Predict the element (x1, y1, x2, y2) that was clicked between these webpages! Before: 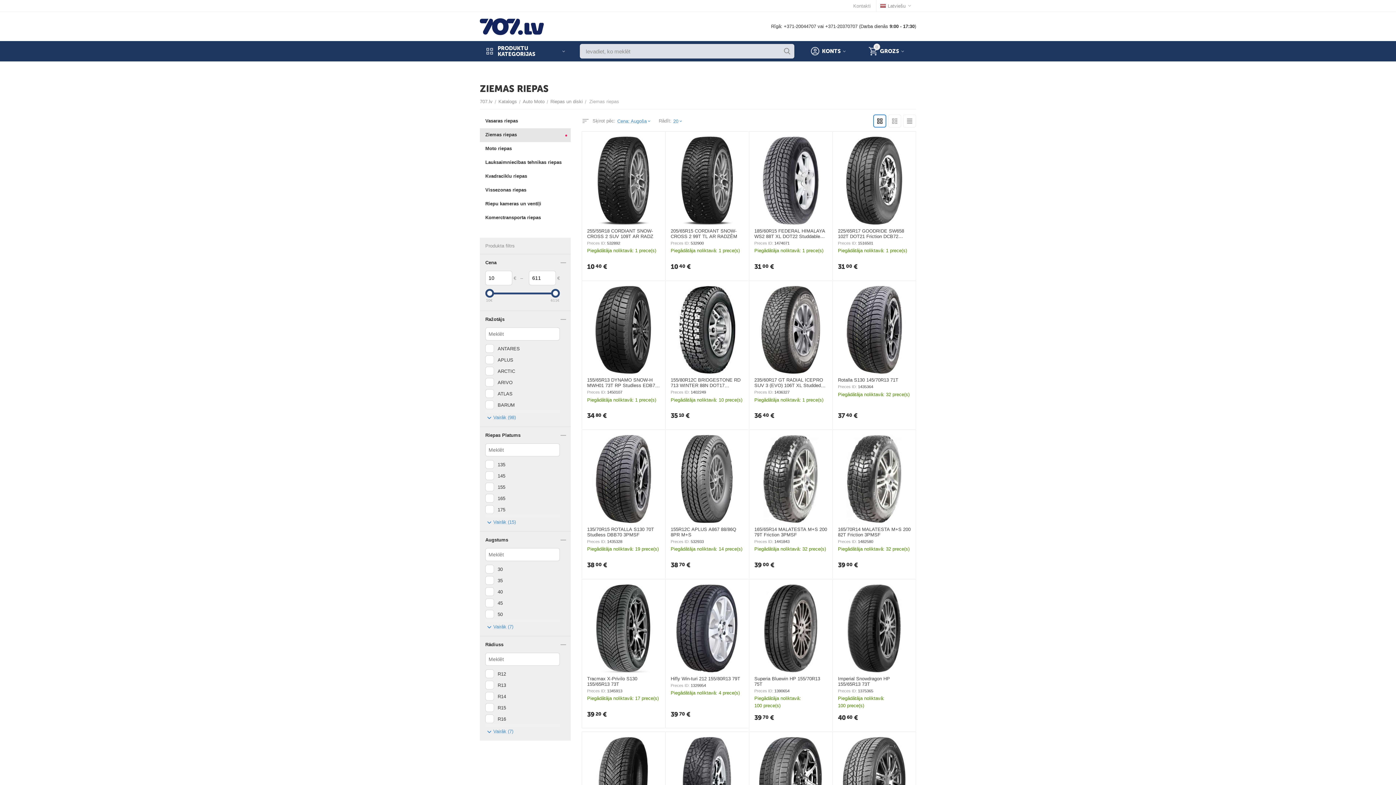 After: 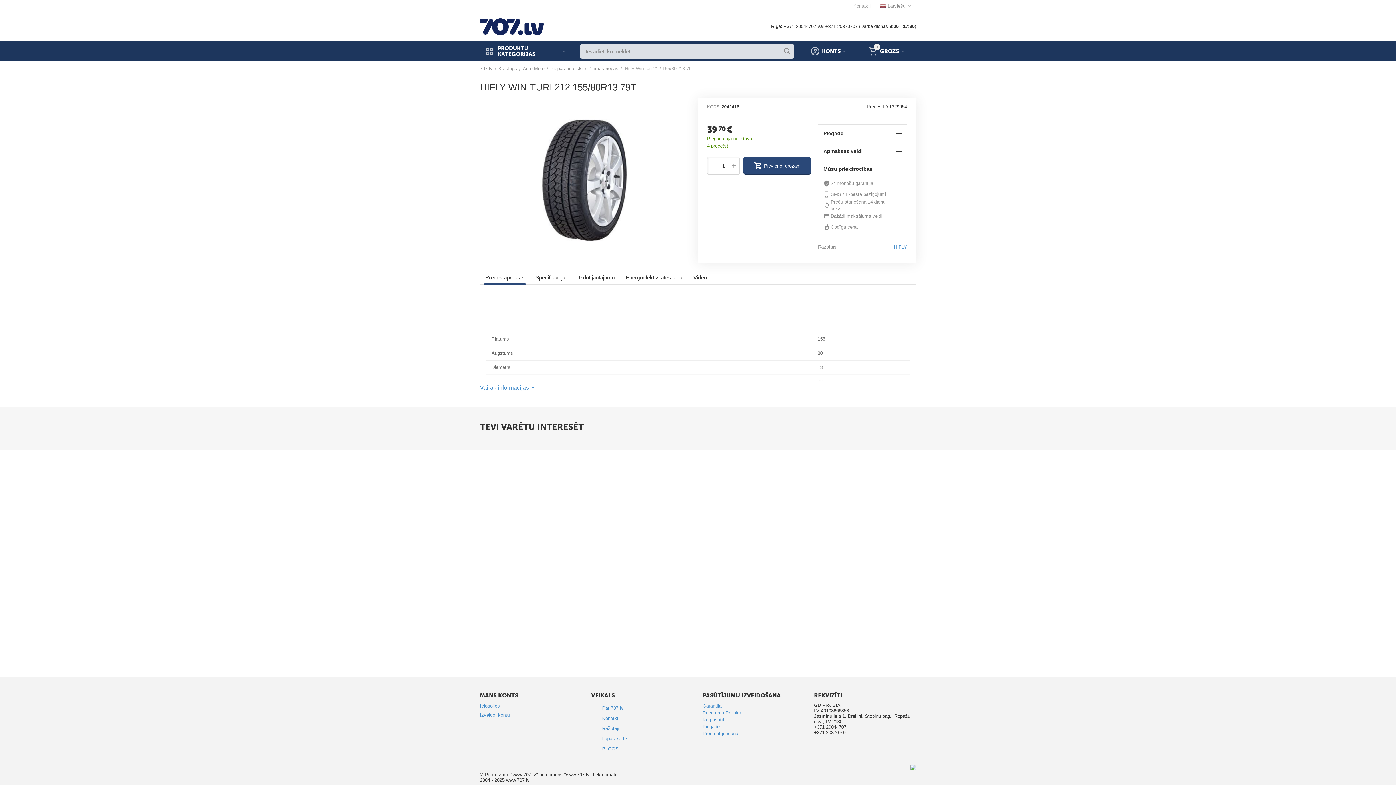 Action: label: Hifly Win-turi 212 155/80R13 79T bbox: (670, 676, 743, 681)